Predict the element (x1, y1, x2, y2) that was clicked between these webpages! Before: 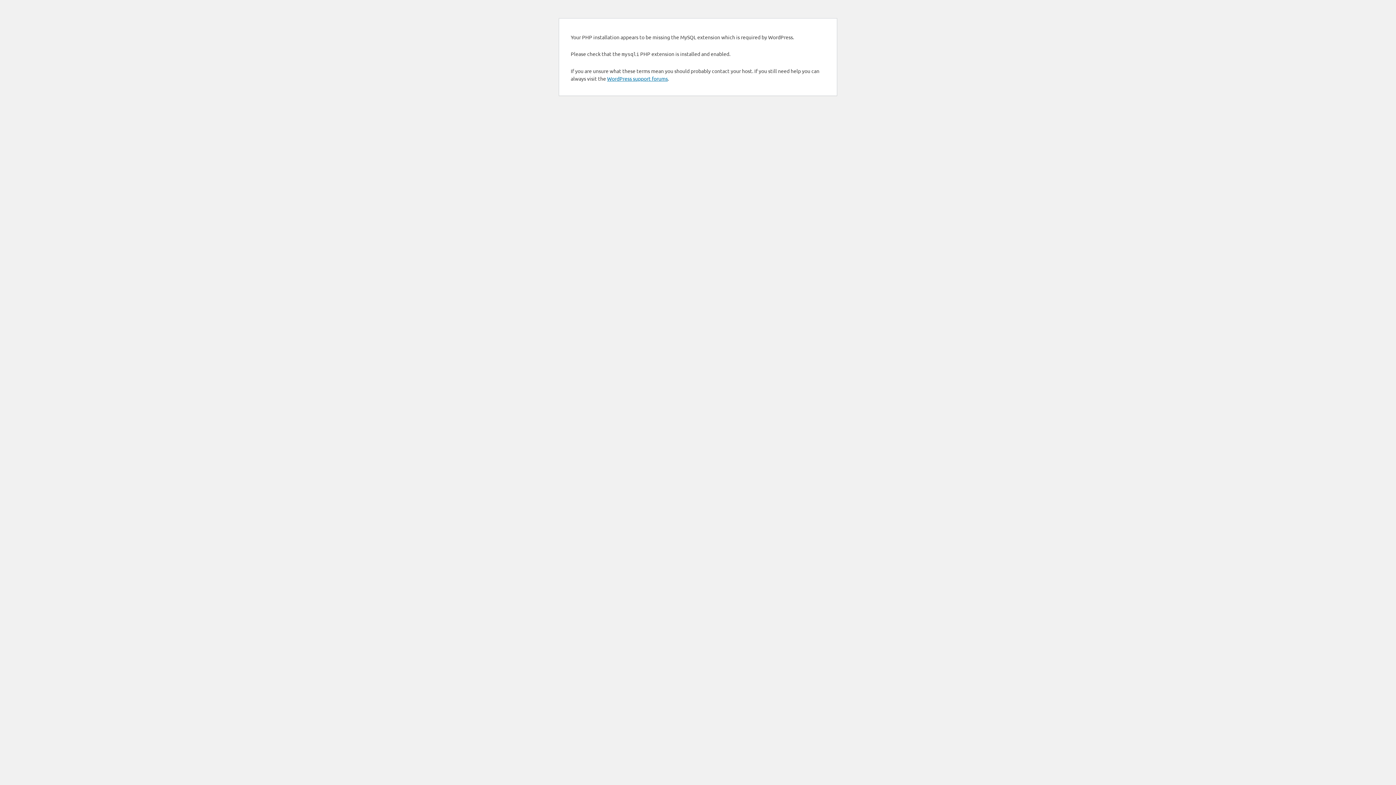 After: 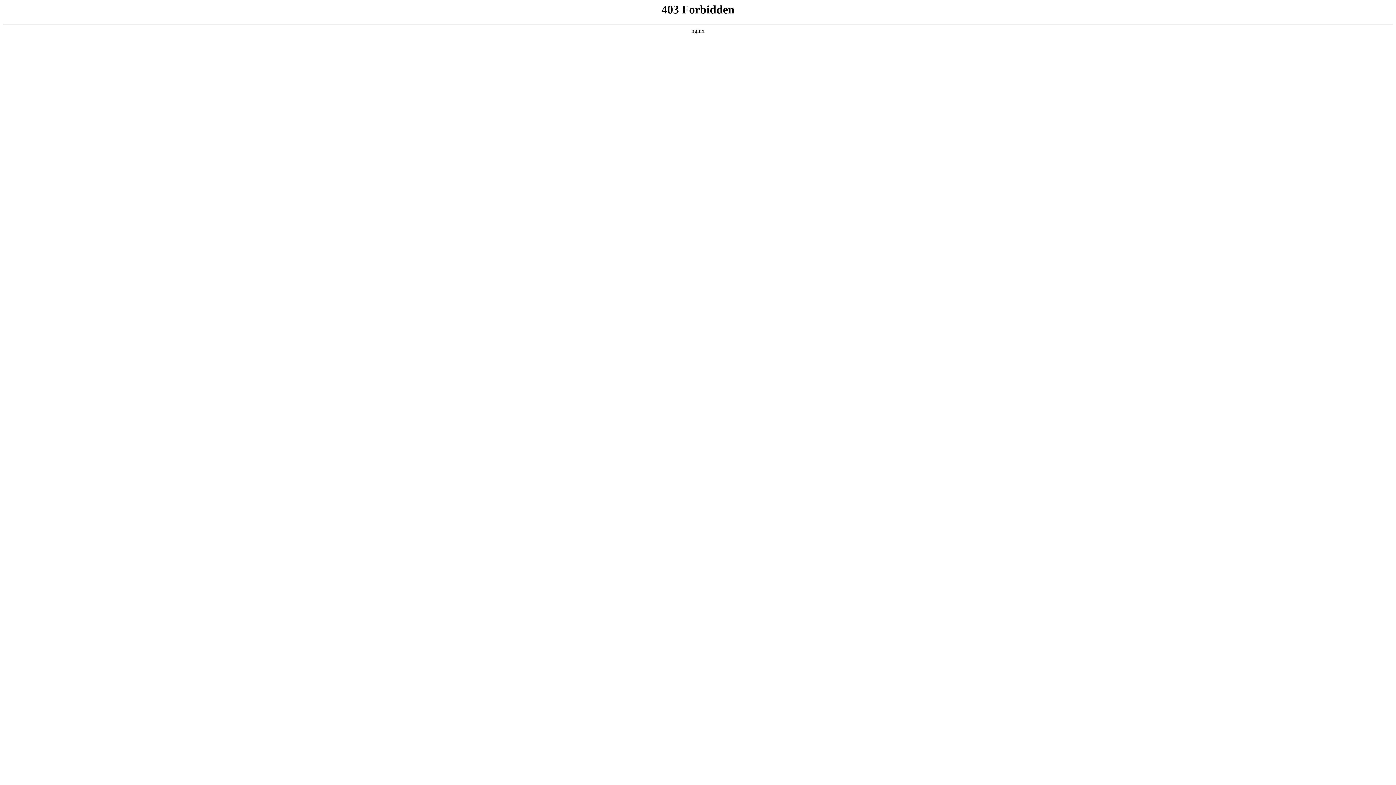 Action: bbox: (607, 75, 668, 81) label: WordPress support forums